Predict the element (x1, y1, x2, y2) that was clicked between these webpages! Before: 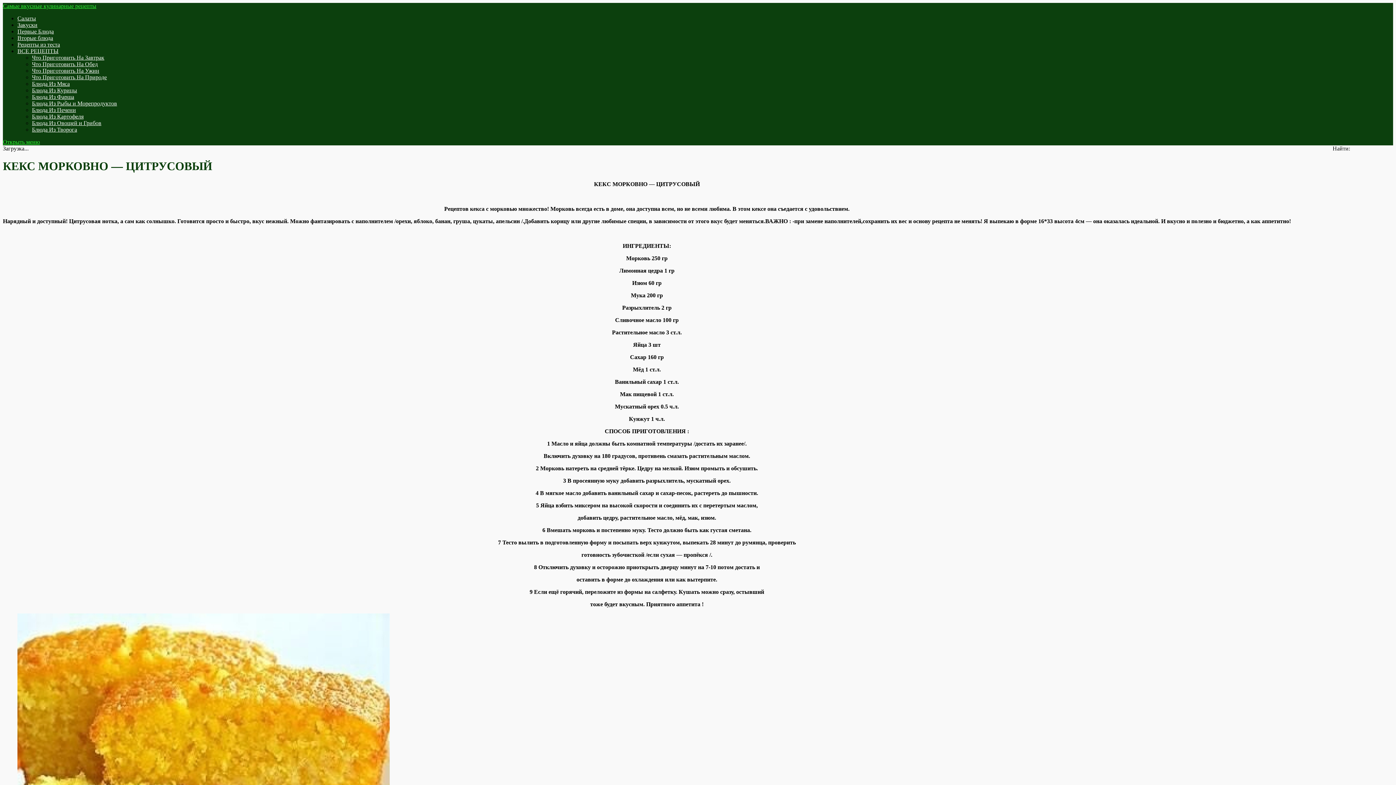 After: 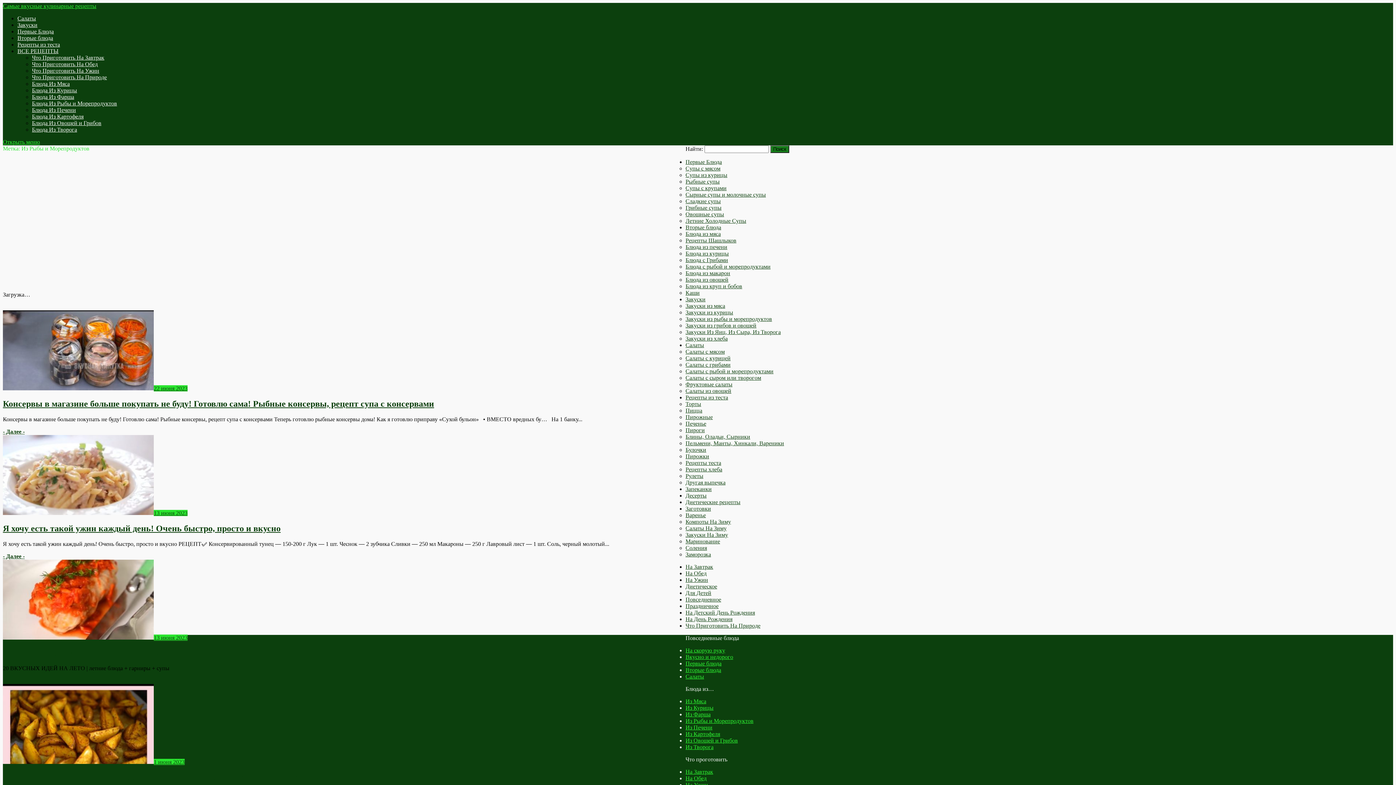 Action: label: Блюда Из Рыбы и Морепродуктов bbox: (32, 100, 117, 106)